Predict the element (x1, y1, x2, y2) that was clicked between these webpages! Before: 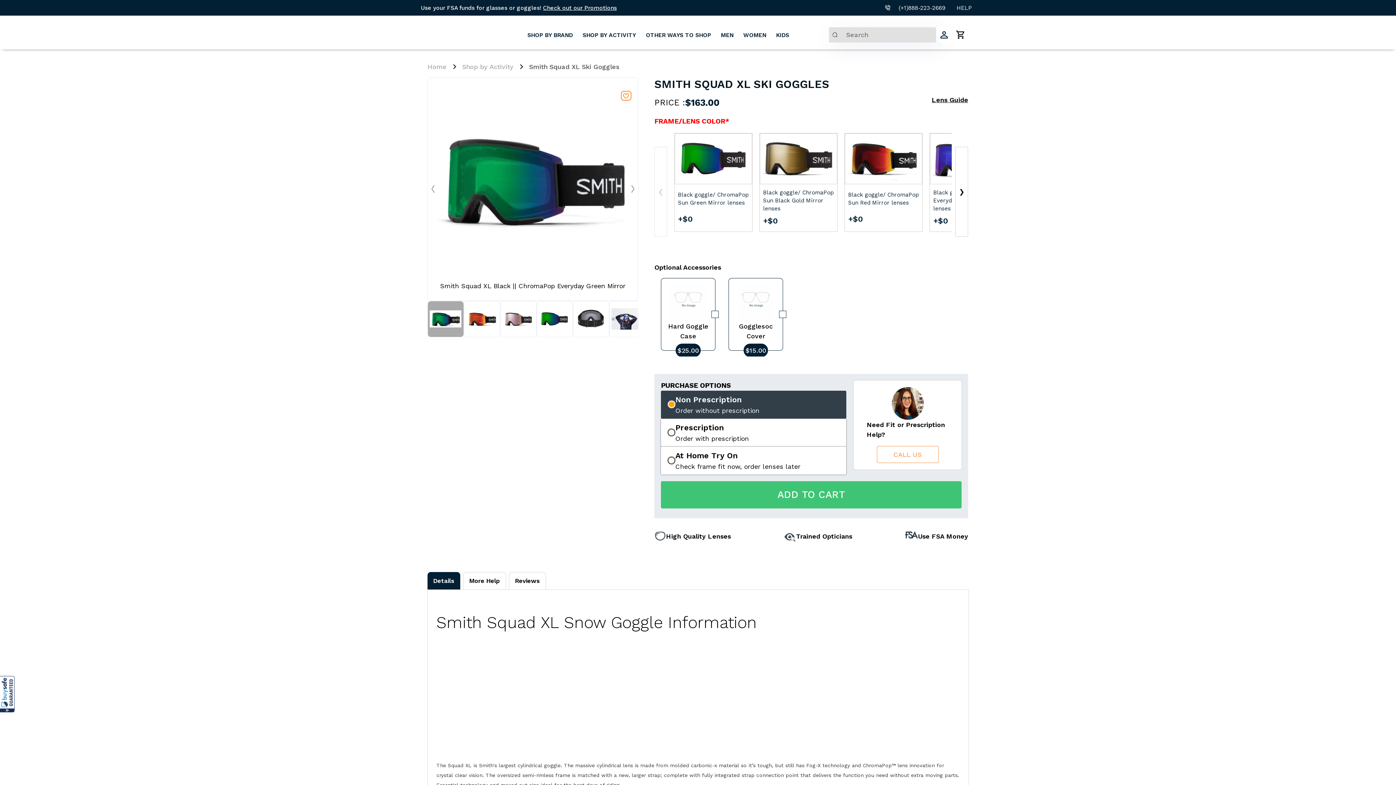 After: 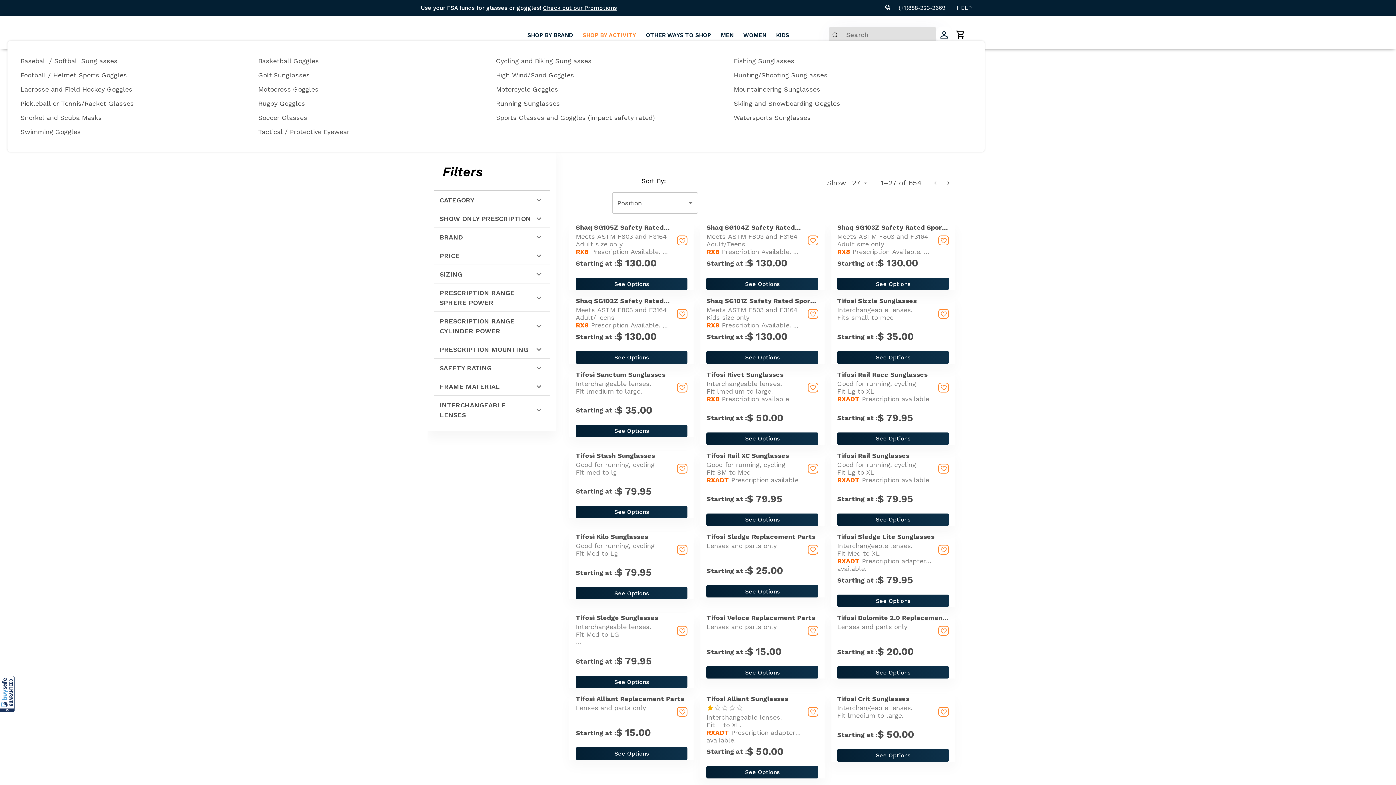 Action: label: SHOP BY ACTIVITY bbox: (582, 31, 636, 38)